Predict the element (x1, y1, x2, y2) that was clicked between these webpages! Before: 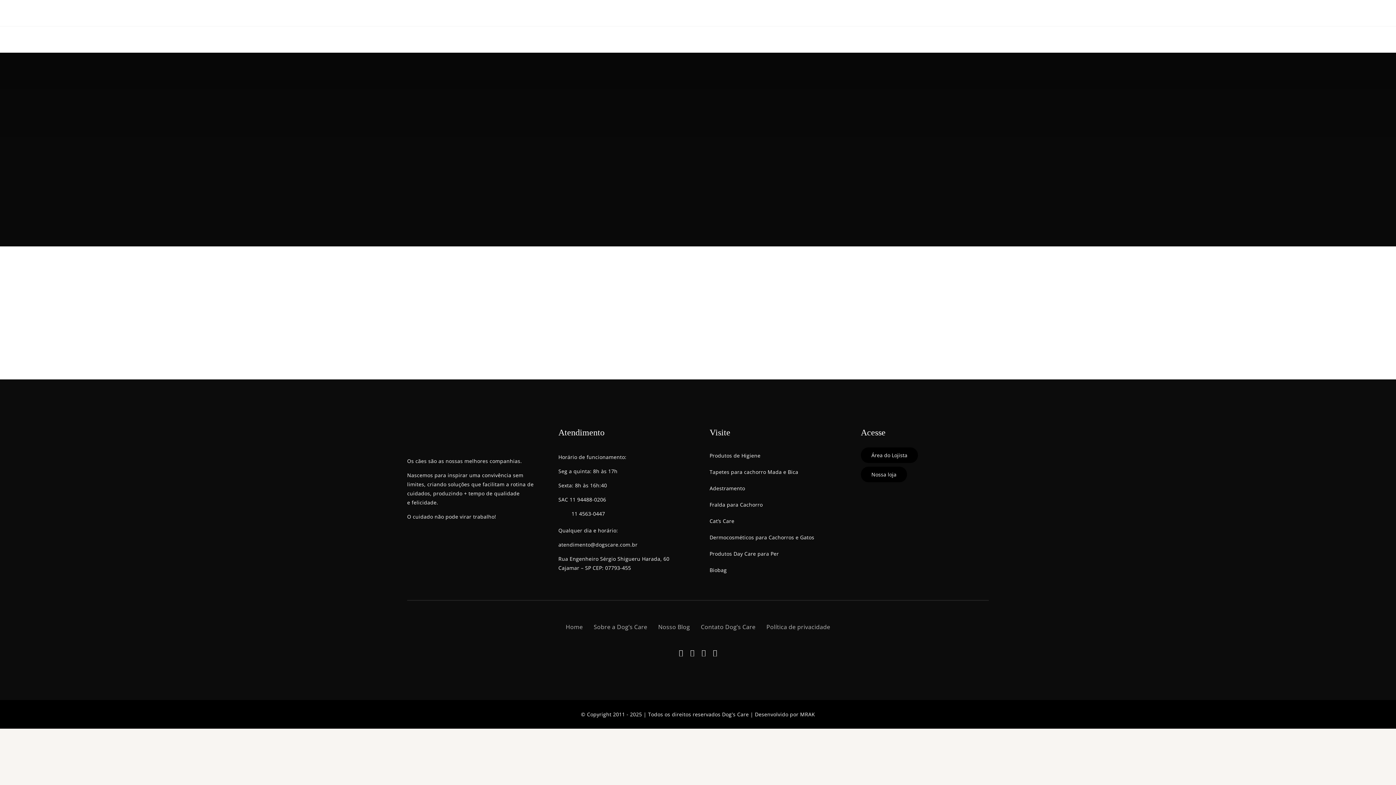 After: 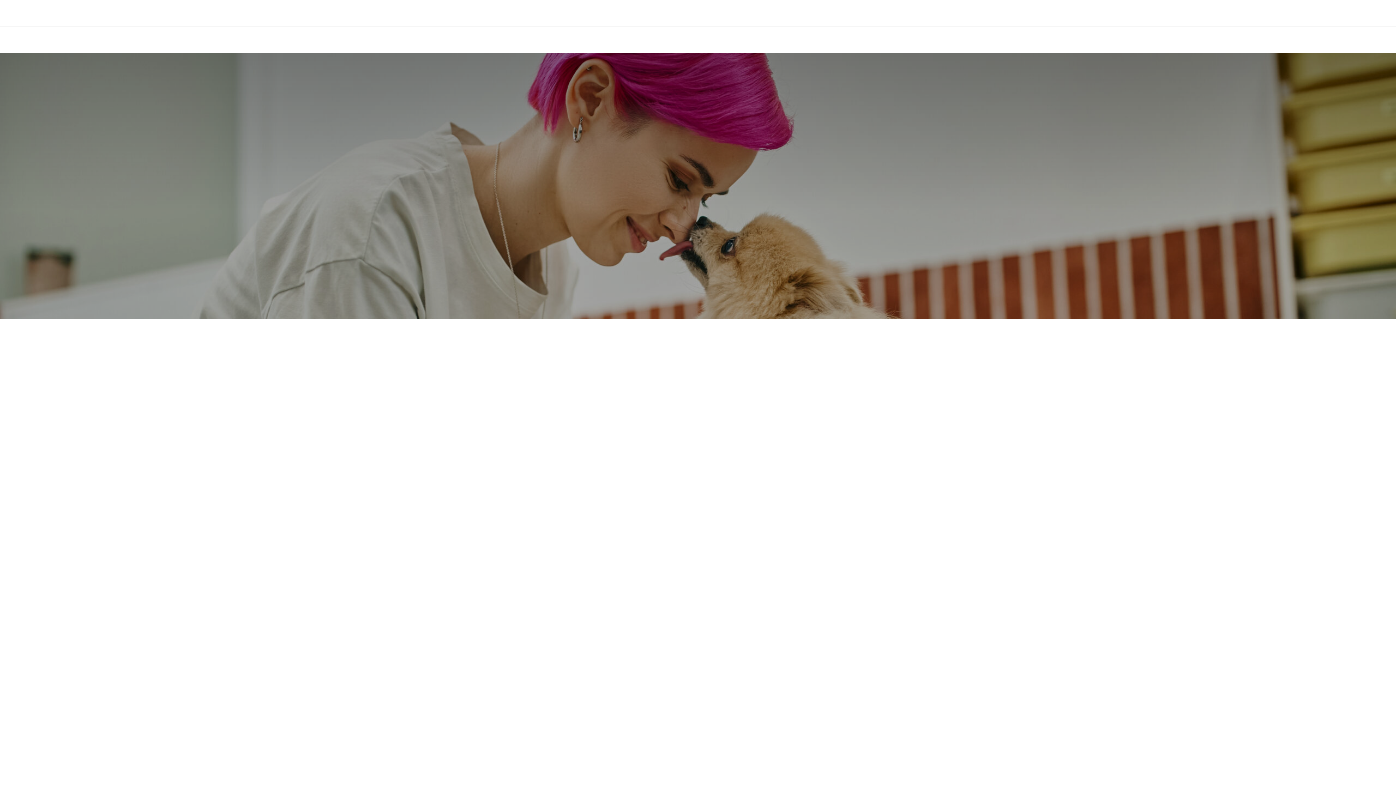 Action: bbox: (709, 529, 837, 545) label: Dermocosméticos para Cachorros e Gatos